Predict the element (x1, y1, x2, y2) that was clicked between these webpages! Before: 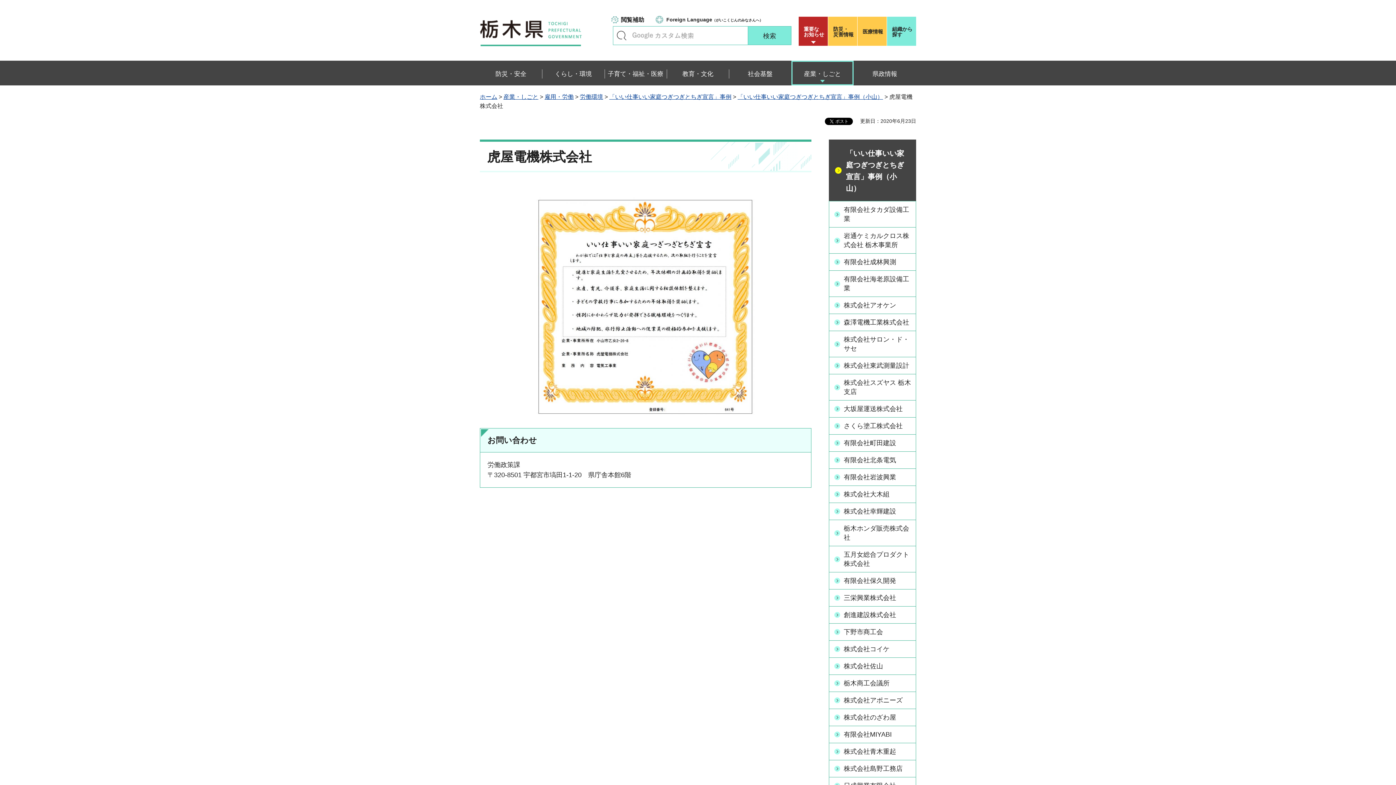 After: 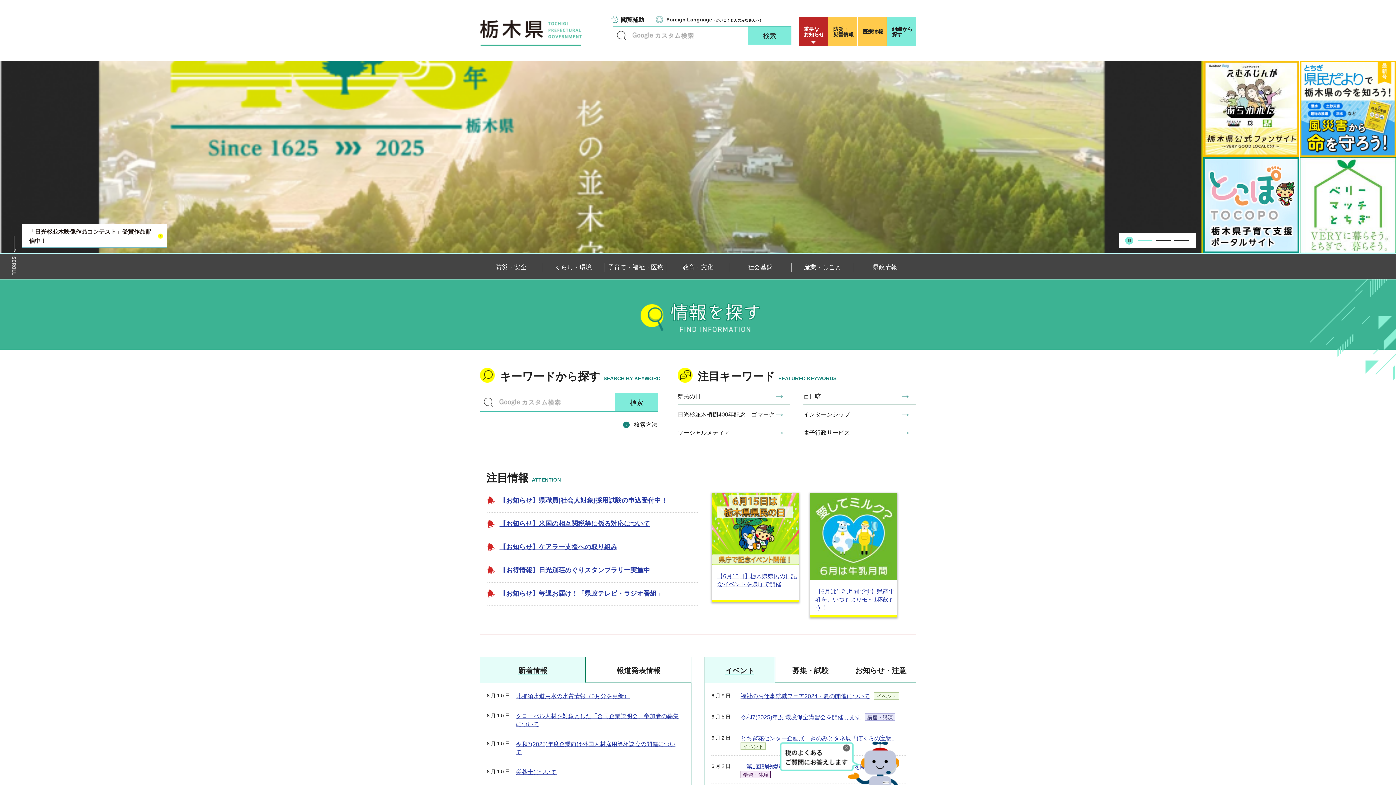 Action: label: ホーム bbox: (480, 93, 497, 100)